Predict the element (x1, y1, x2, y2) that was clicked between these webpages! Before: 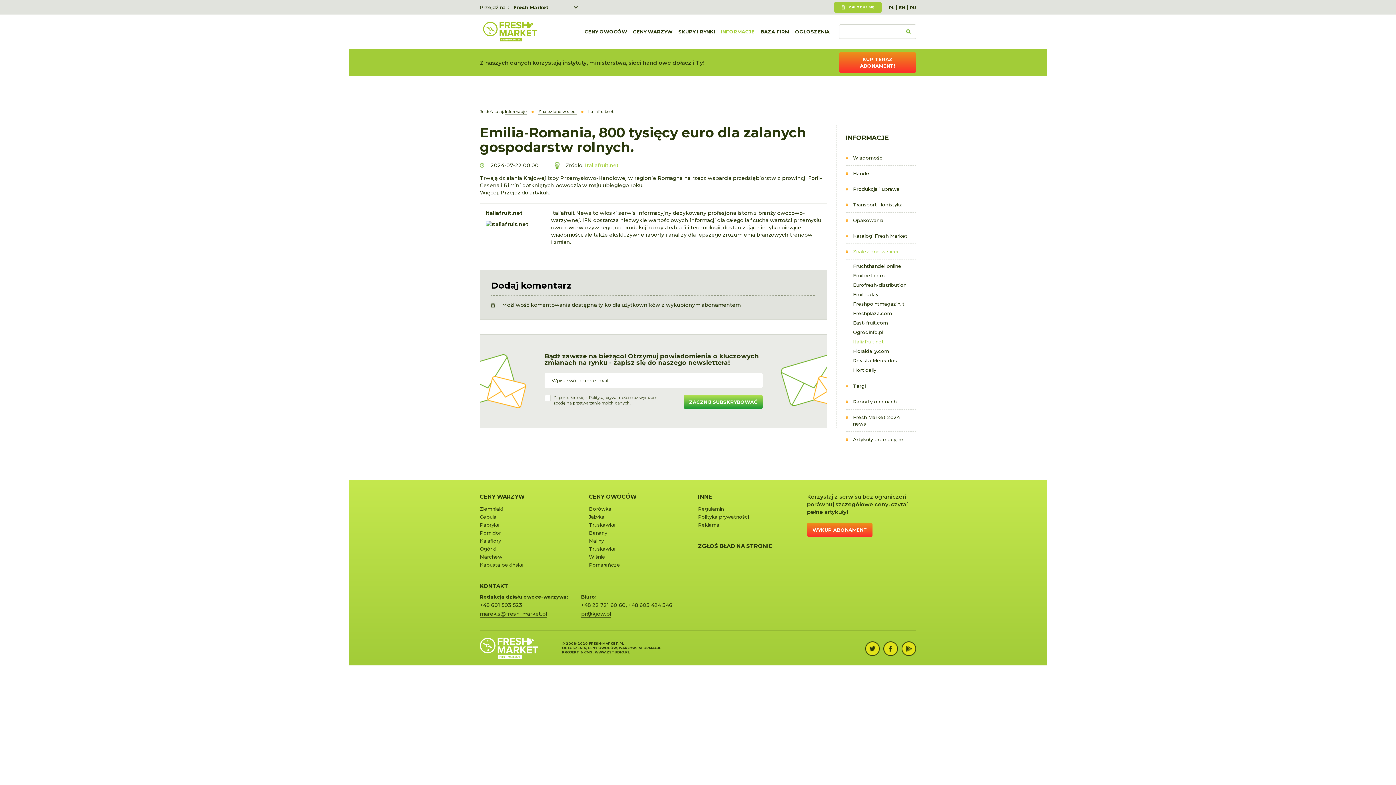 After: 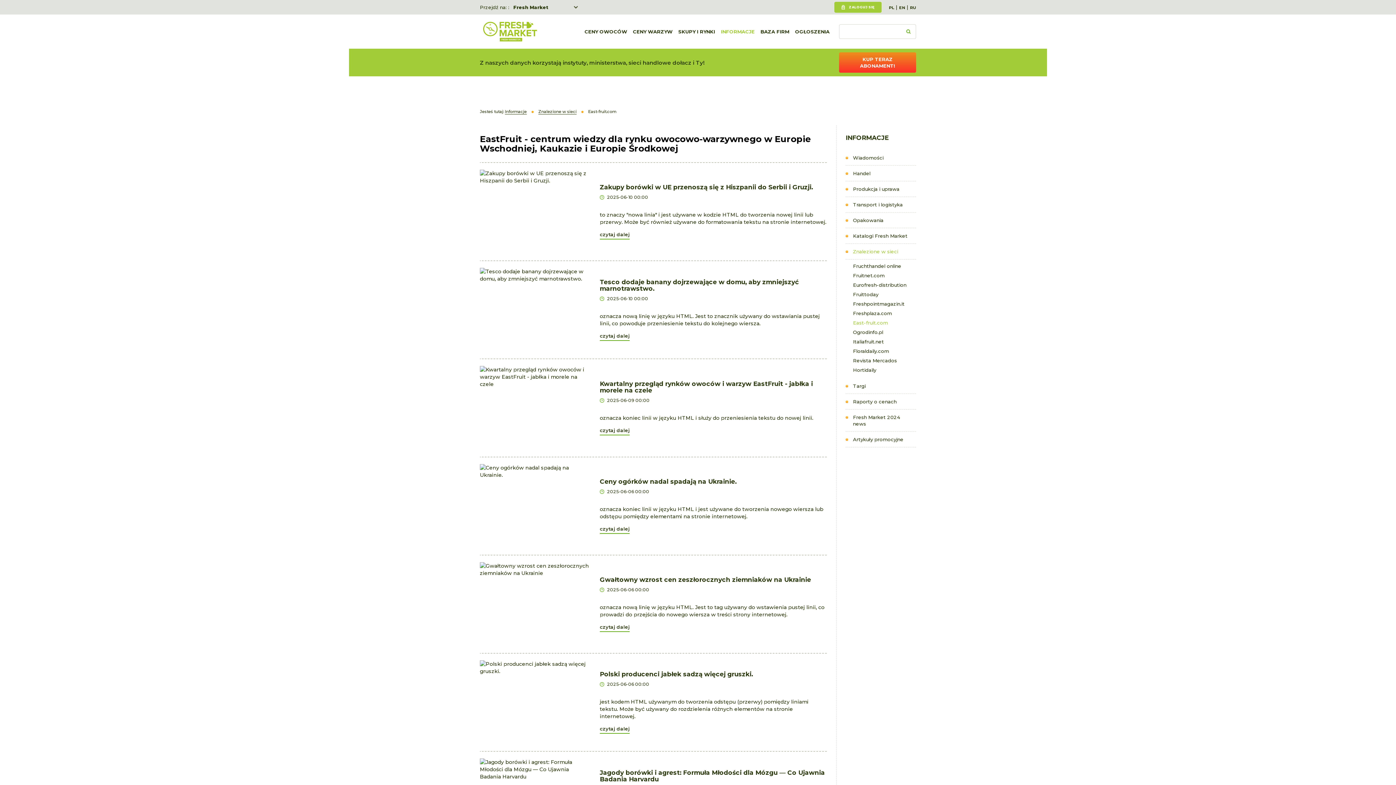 Action: label: East-fruit.com bbox: (845, 318, 916, 327)